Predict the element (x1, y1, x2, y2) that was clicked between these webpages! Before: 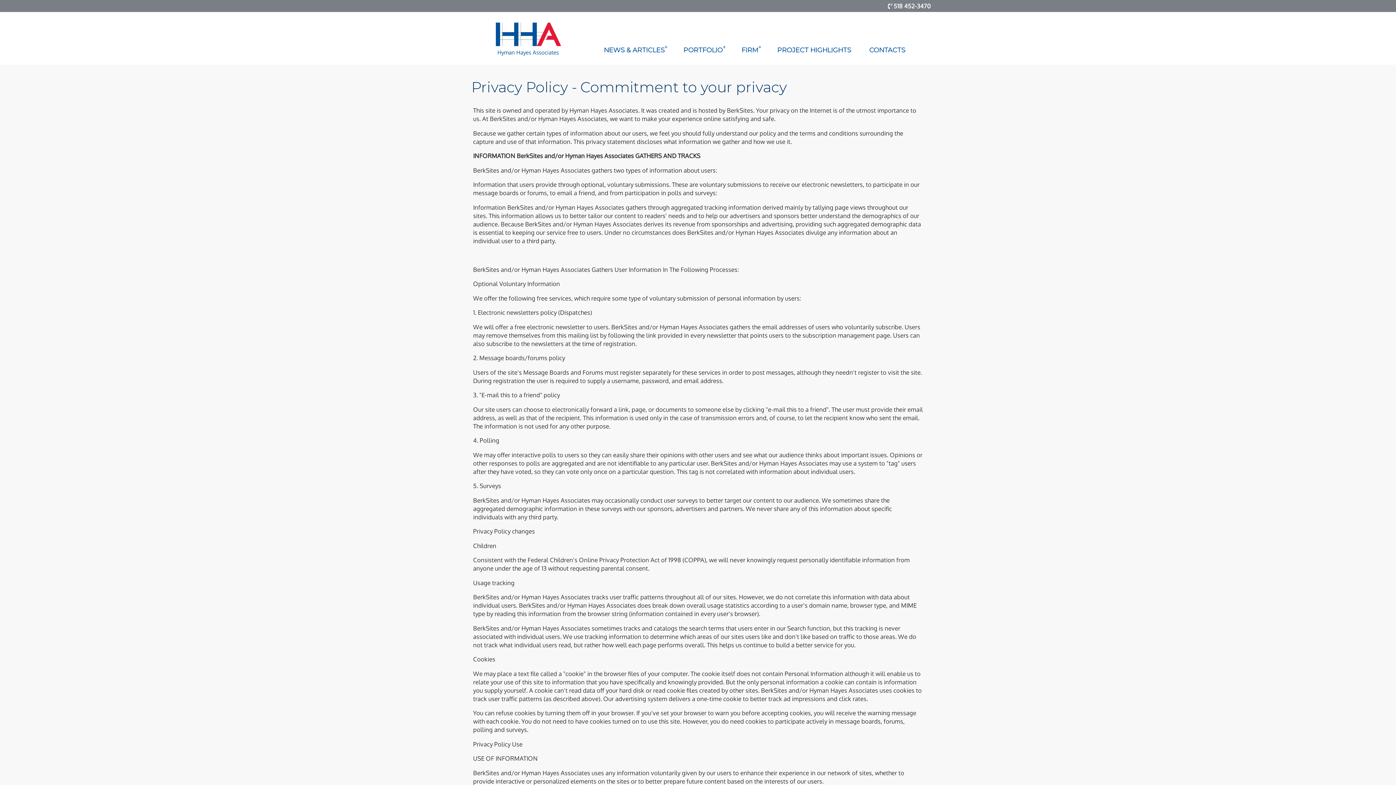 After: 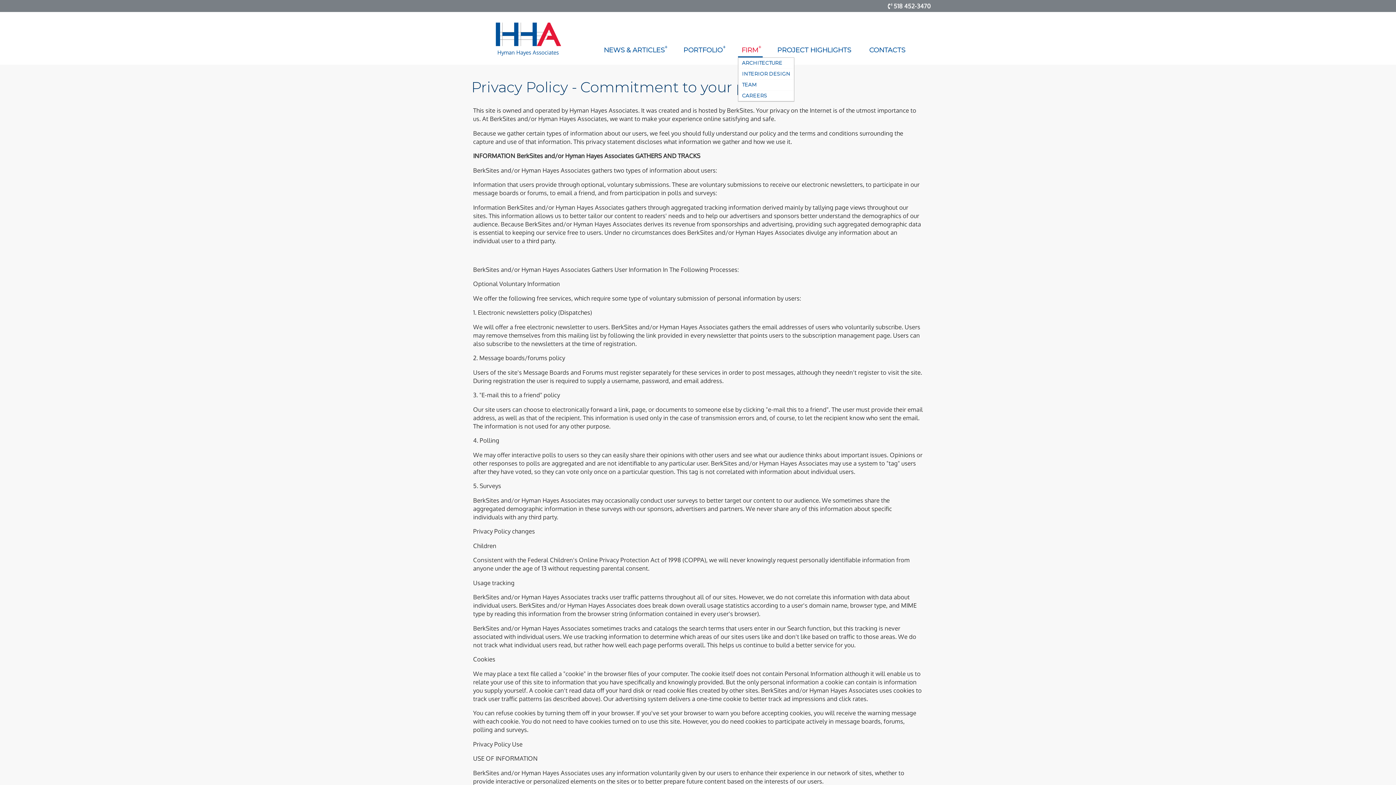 Action: bbox: (738, 43, 762, 57) label: FIRM
+